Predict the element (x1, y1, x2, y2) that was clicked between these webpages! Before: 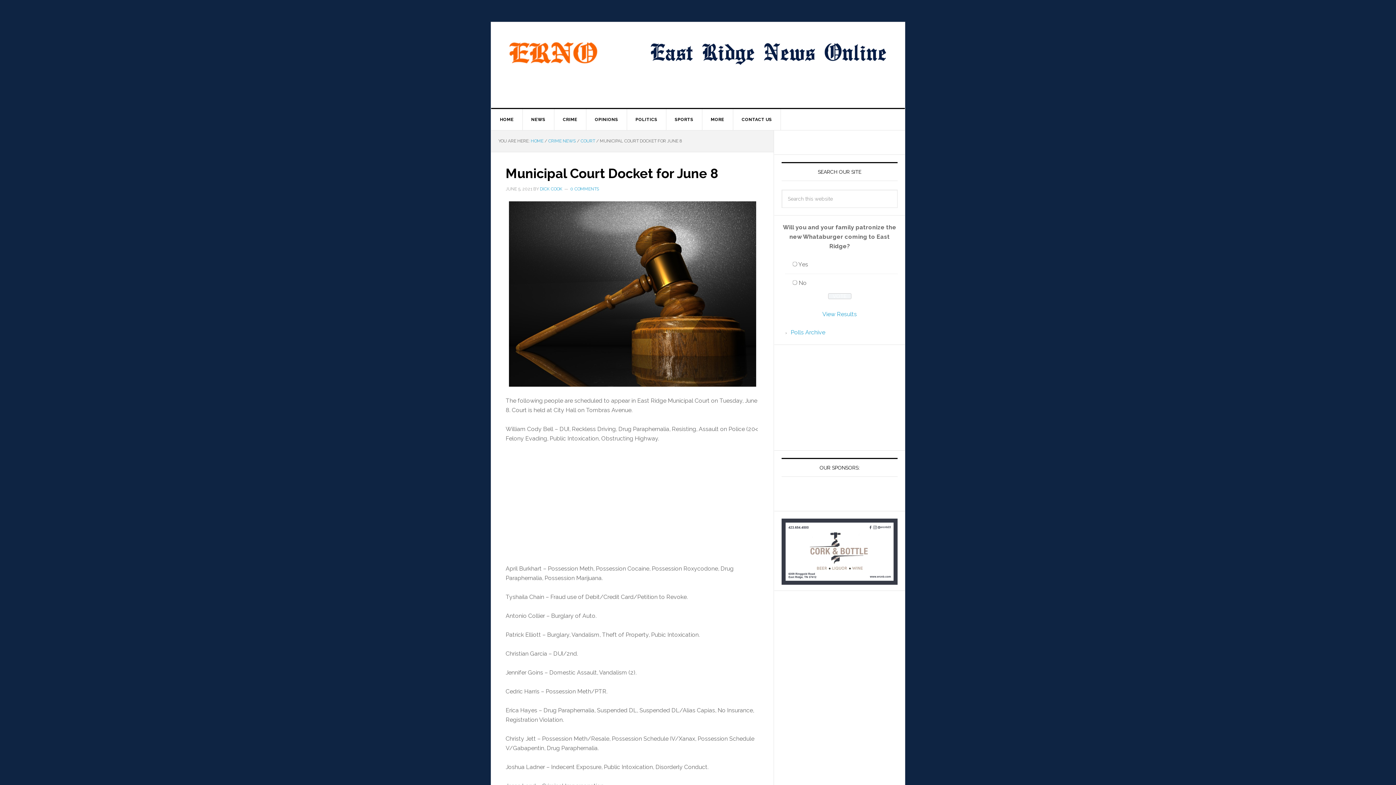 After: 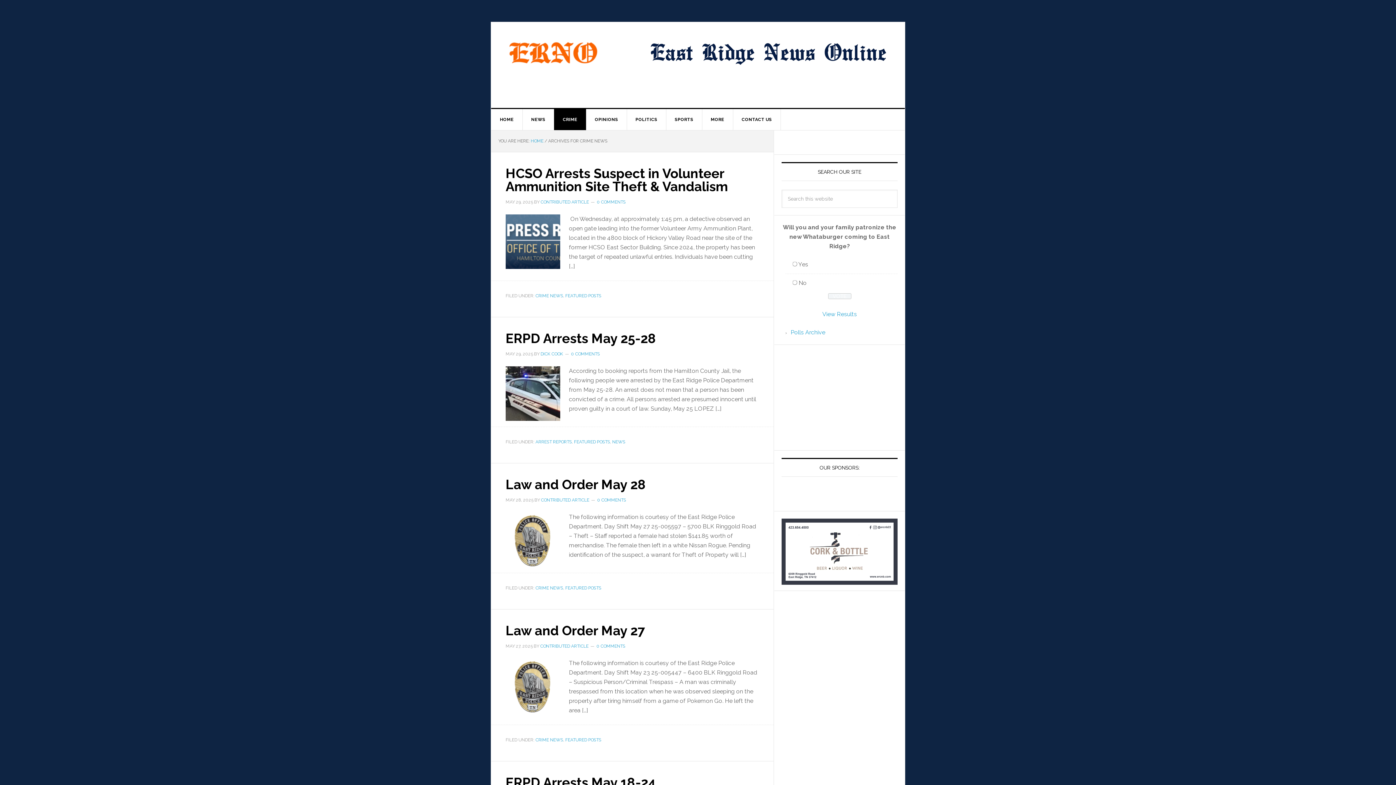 Action: bbox: (548, 138, 576, 143) label: CRIME NEWS